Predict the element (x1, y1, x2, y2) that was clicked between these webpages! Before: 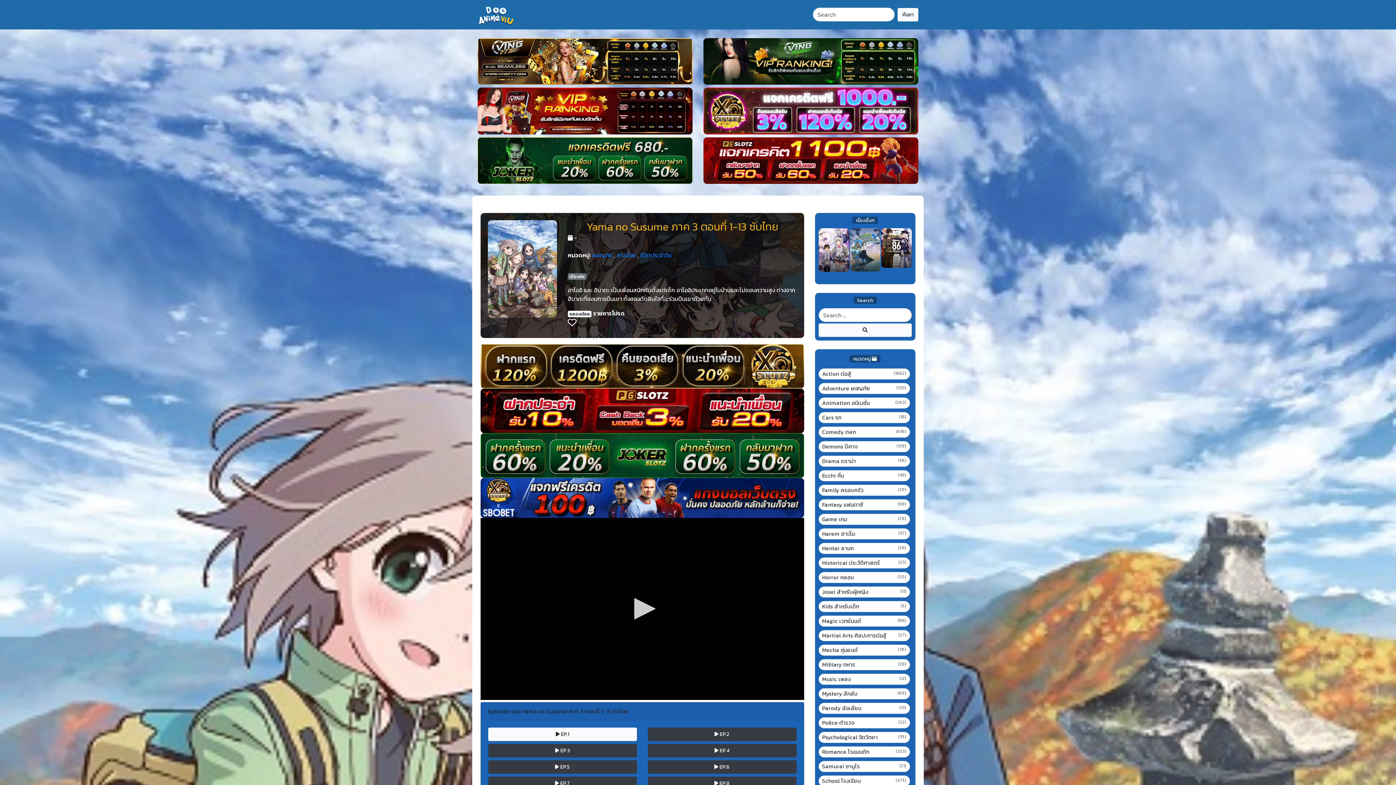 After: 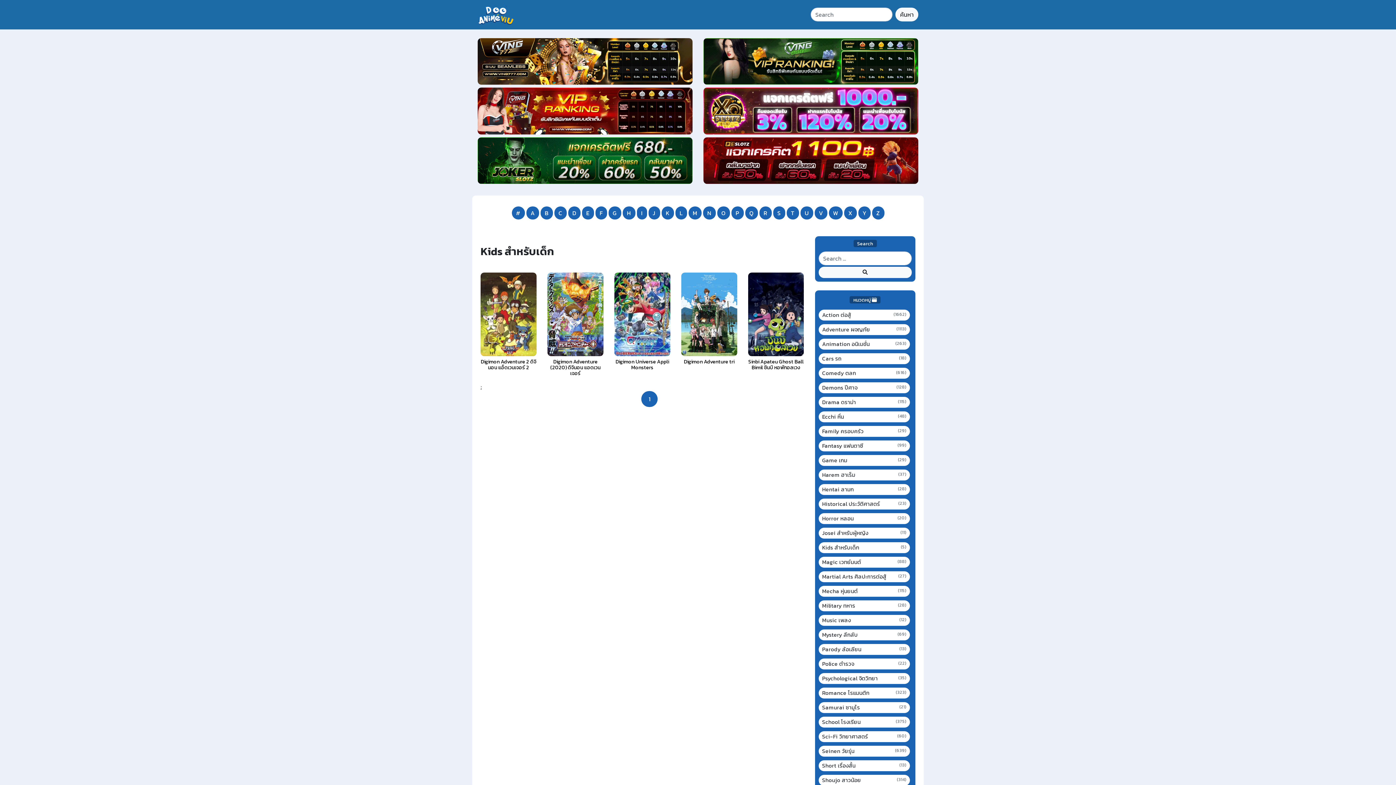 Action: label: Kids สำหรับเด็ก
(5) bbox: (822, 602, 906, 610)